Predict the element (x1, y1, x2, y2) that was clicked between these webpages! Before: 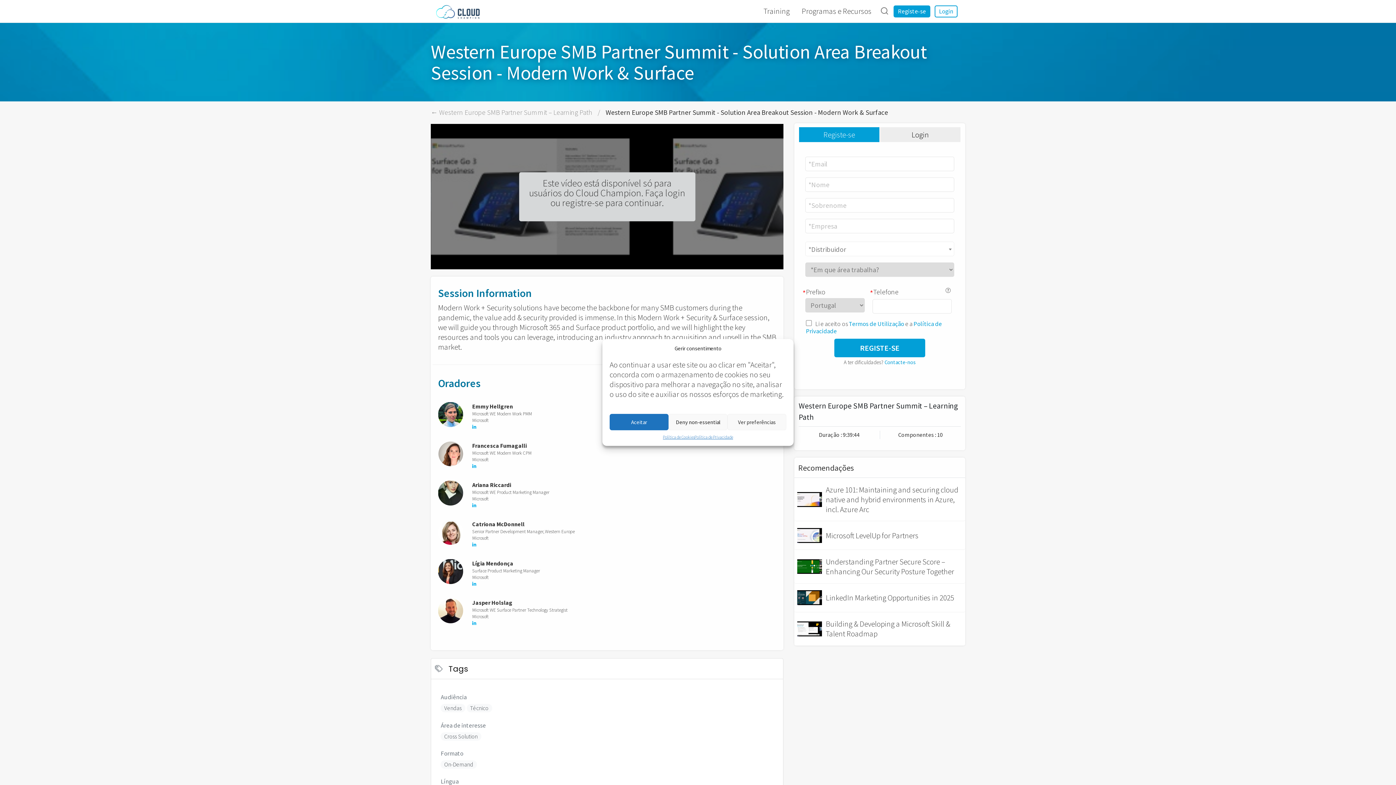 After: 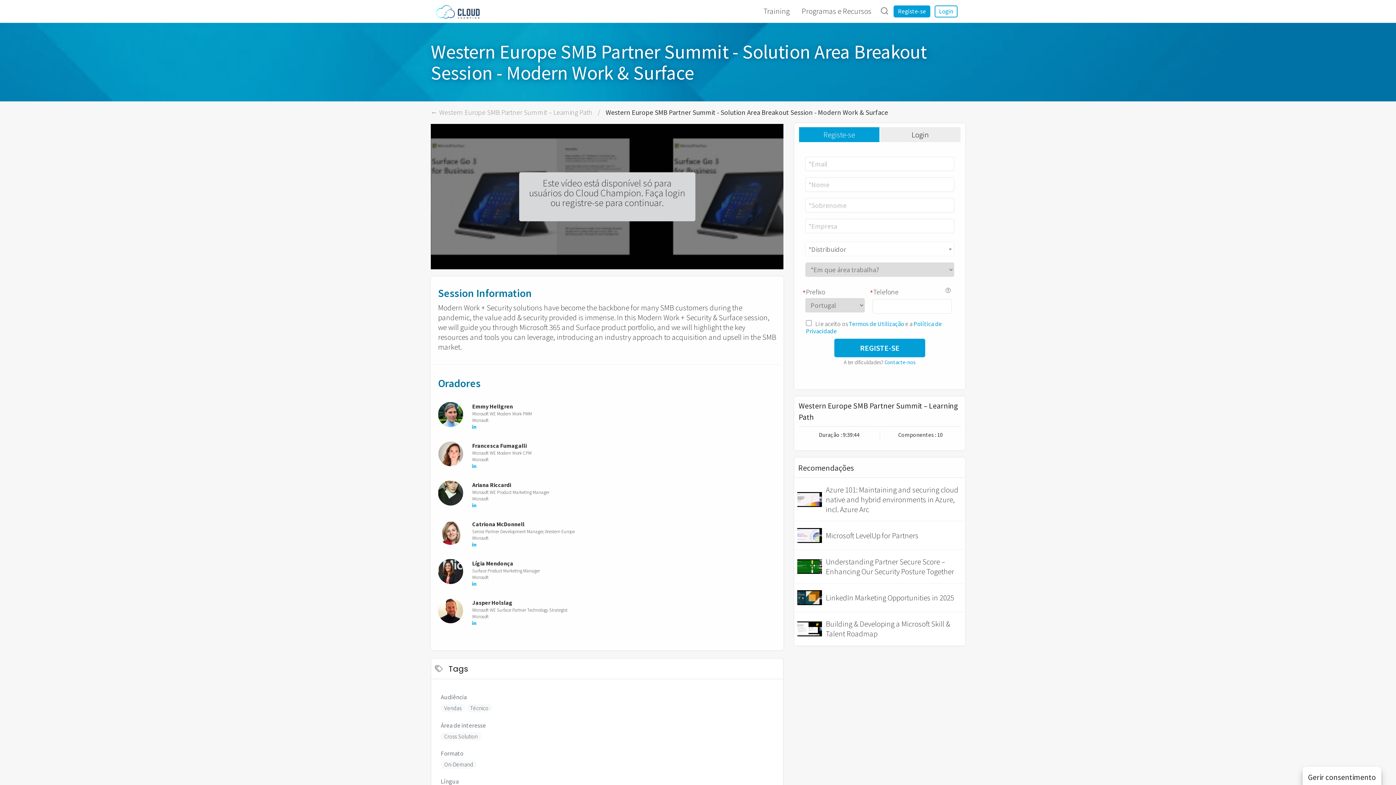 Action: bbox: (668, 414, 727, 430) label: Deny non-essential